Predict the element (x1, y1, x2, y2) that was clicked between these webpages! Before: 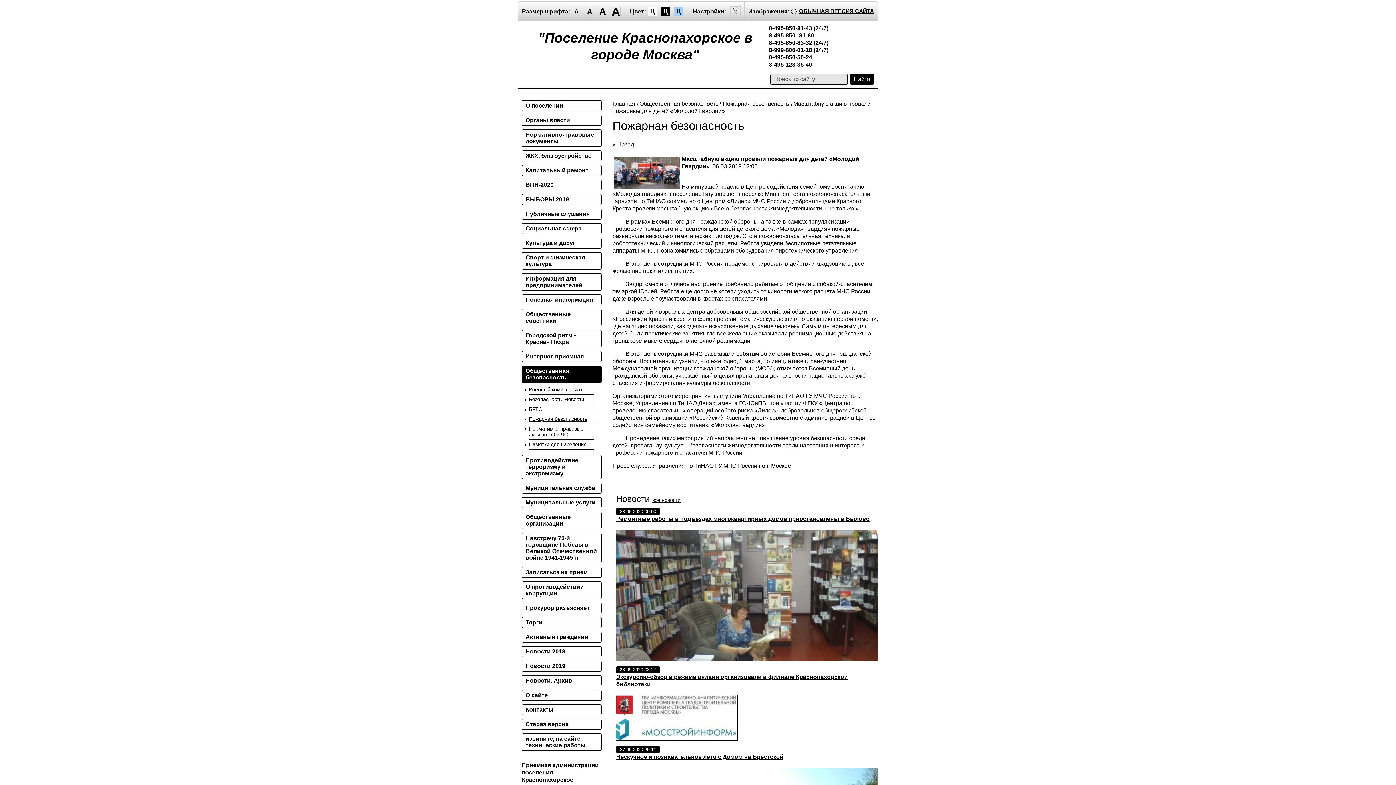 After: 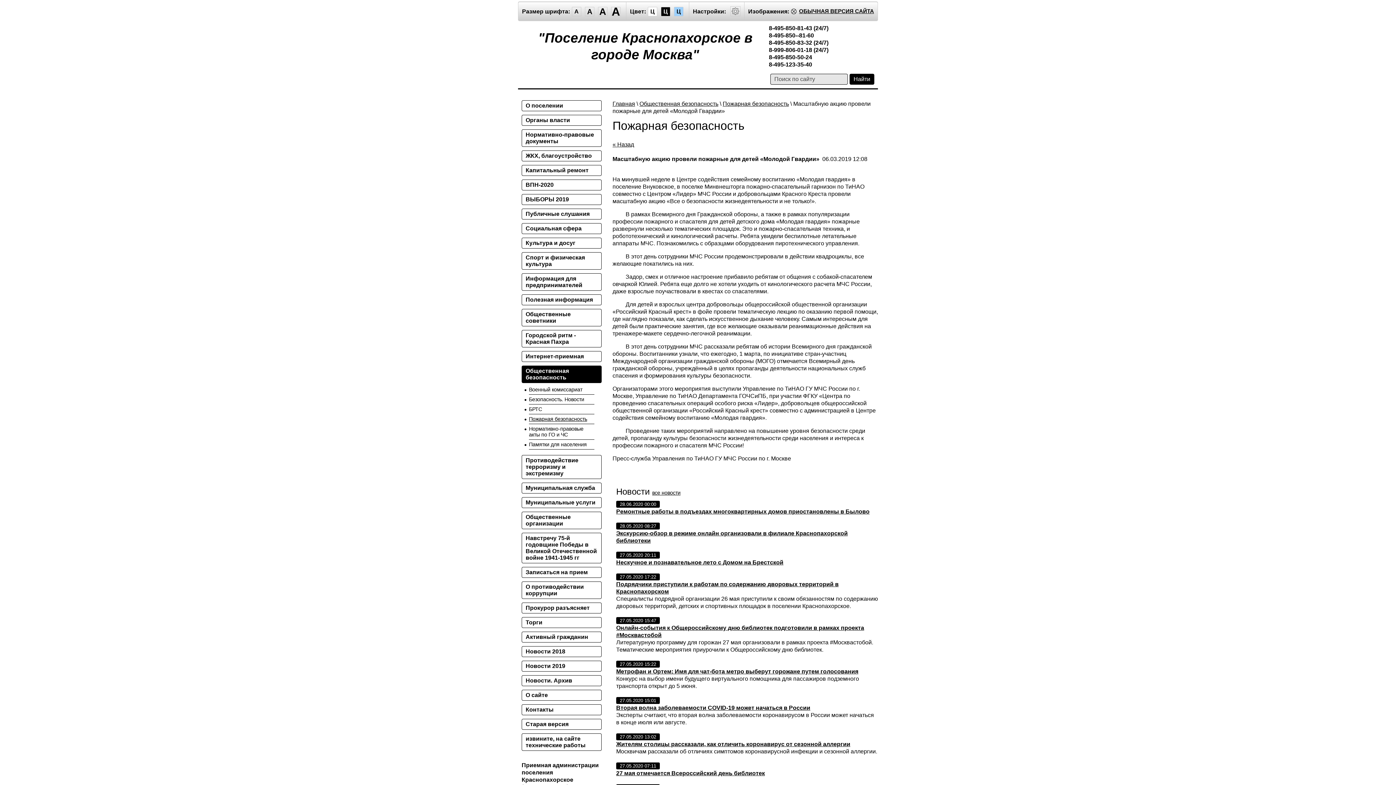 Action: label:   bbox: (791, 8, 796, 14)